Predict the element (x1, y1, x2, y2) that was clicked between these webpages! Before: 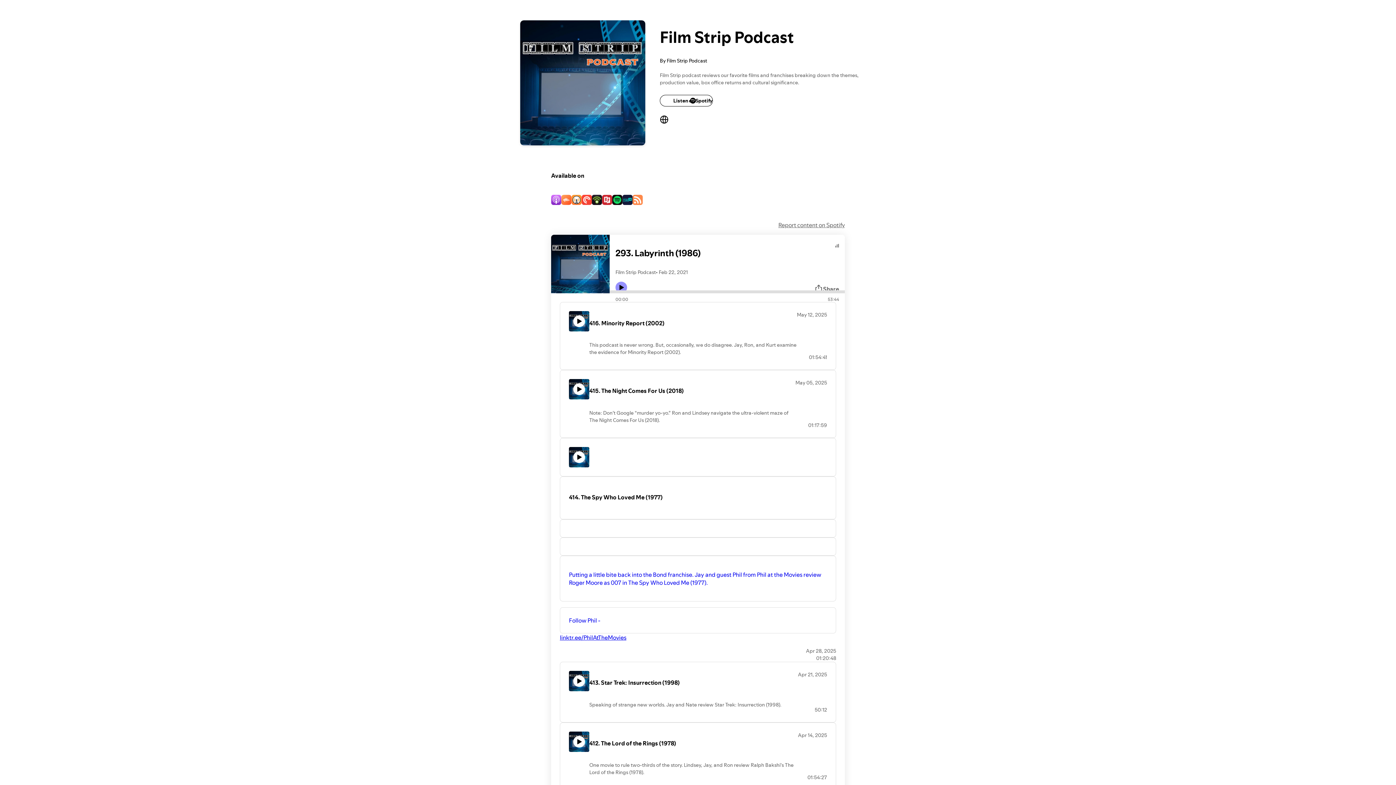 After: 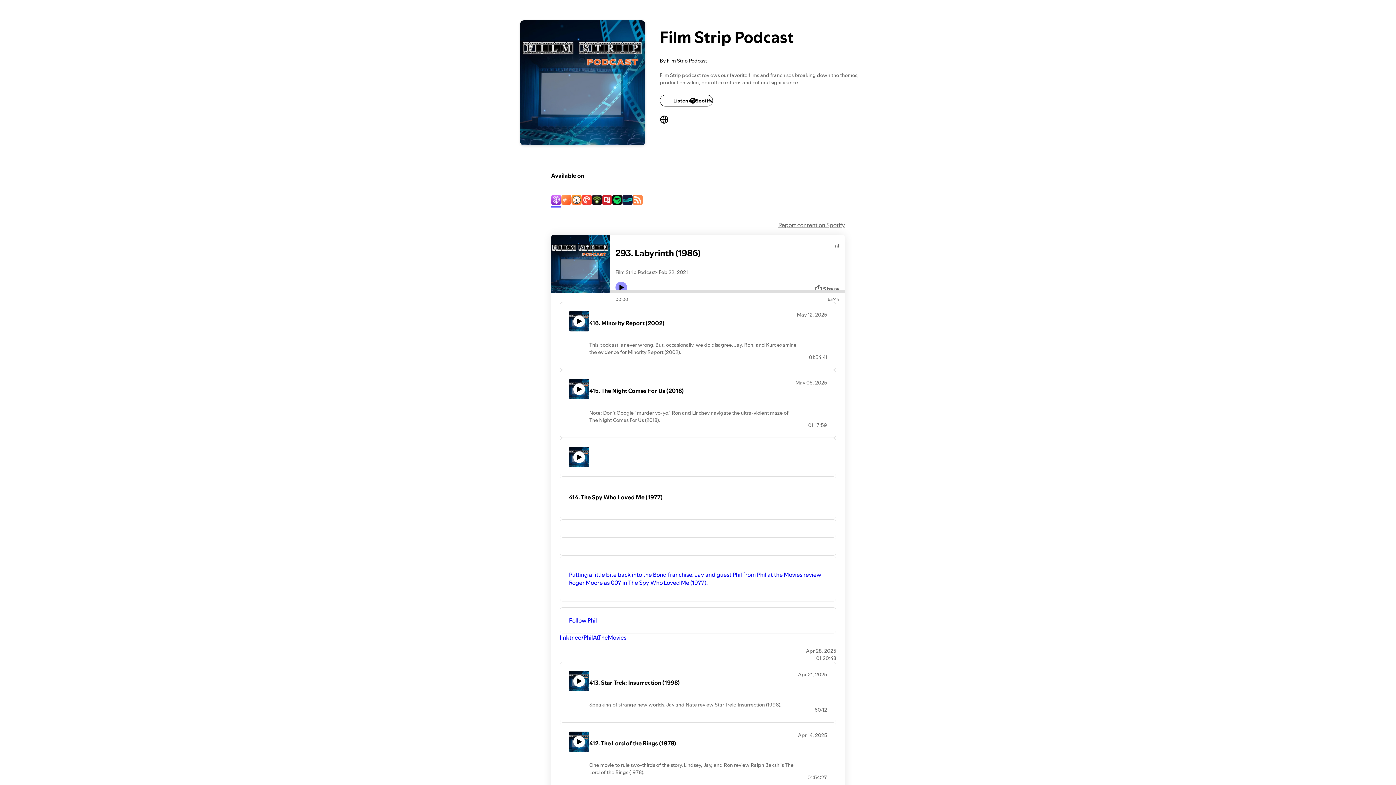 Action: bbox: (551, 195, 561, 206)